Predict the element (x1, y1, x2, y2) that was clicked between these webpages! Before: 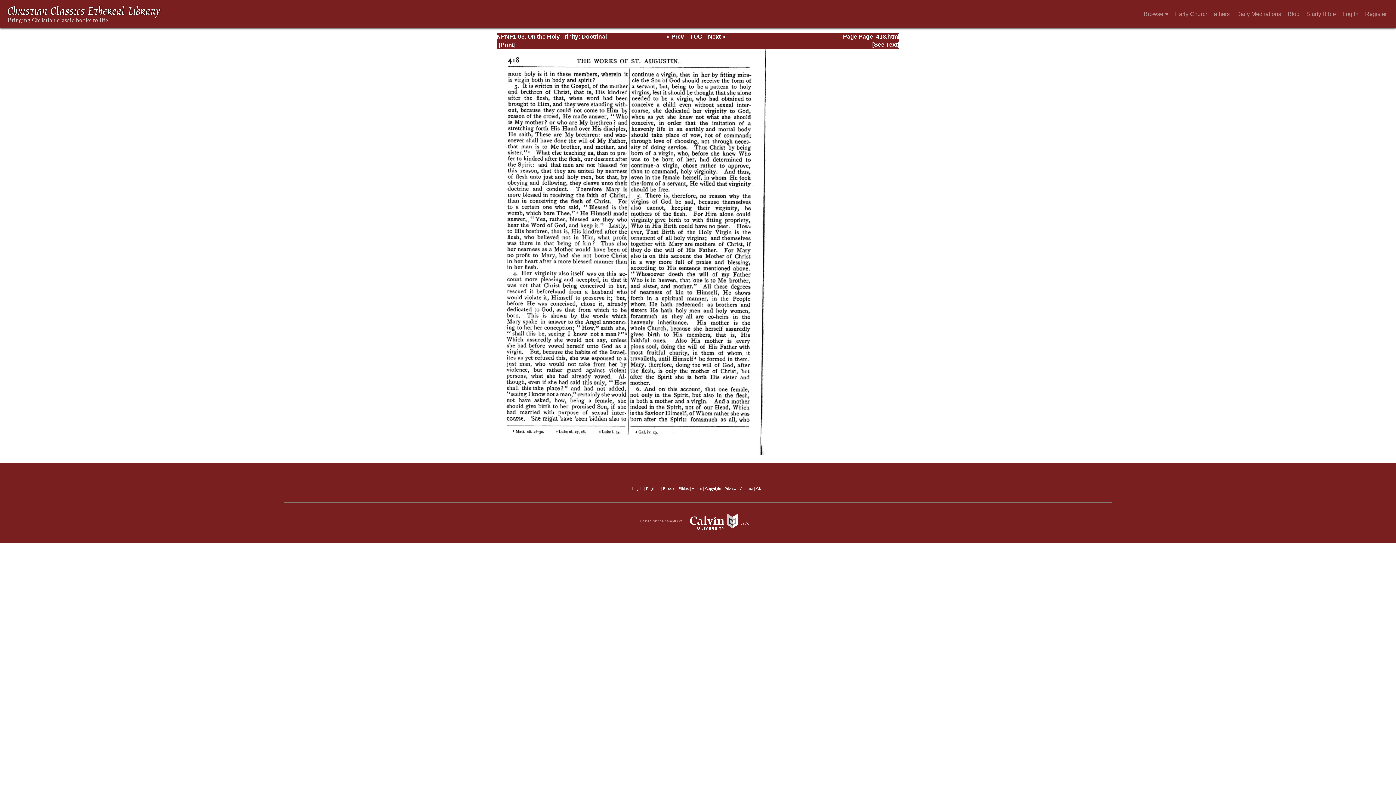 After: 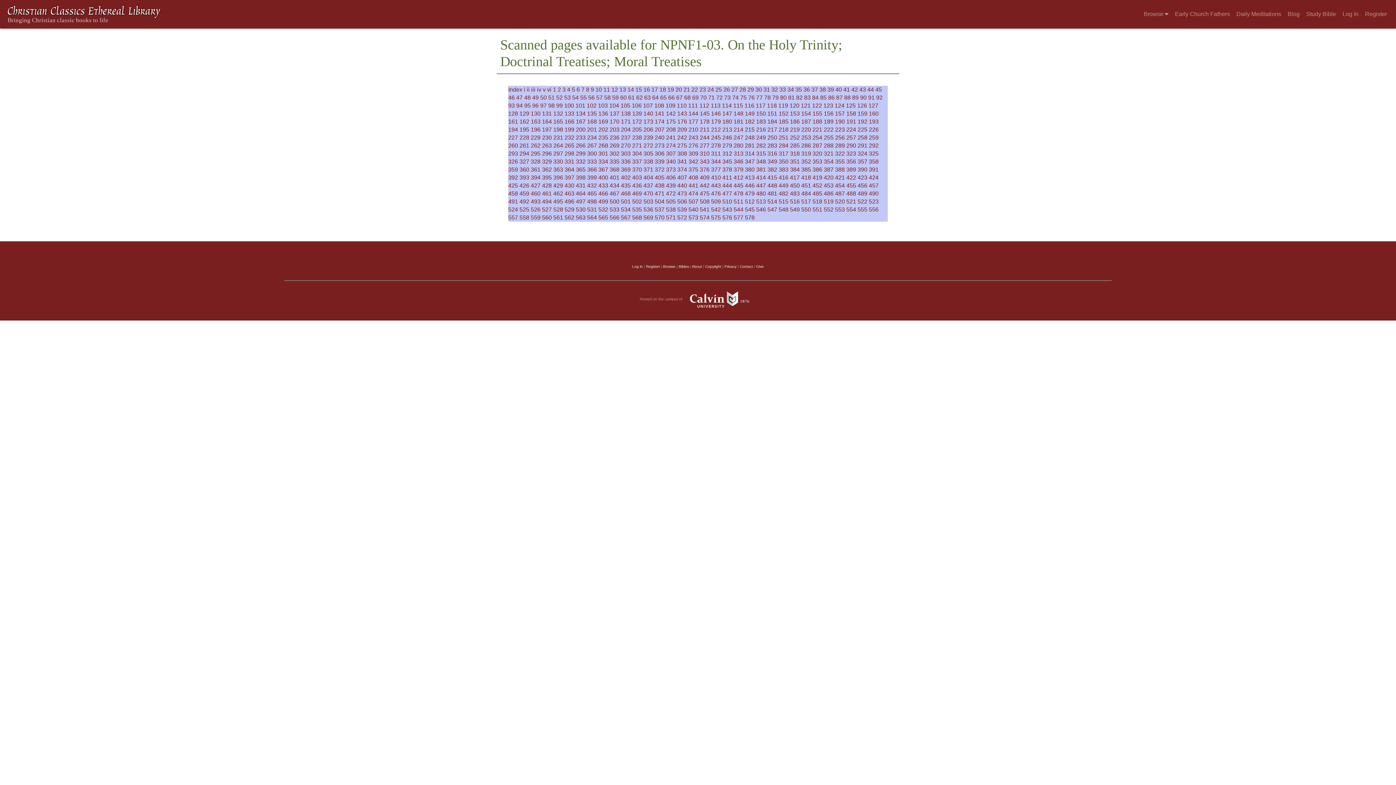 Action: bbox: (689, 33, 702, 39) label: TOC